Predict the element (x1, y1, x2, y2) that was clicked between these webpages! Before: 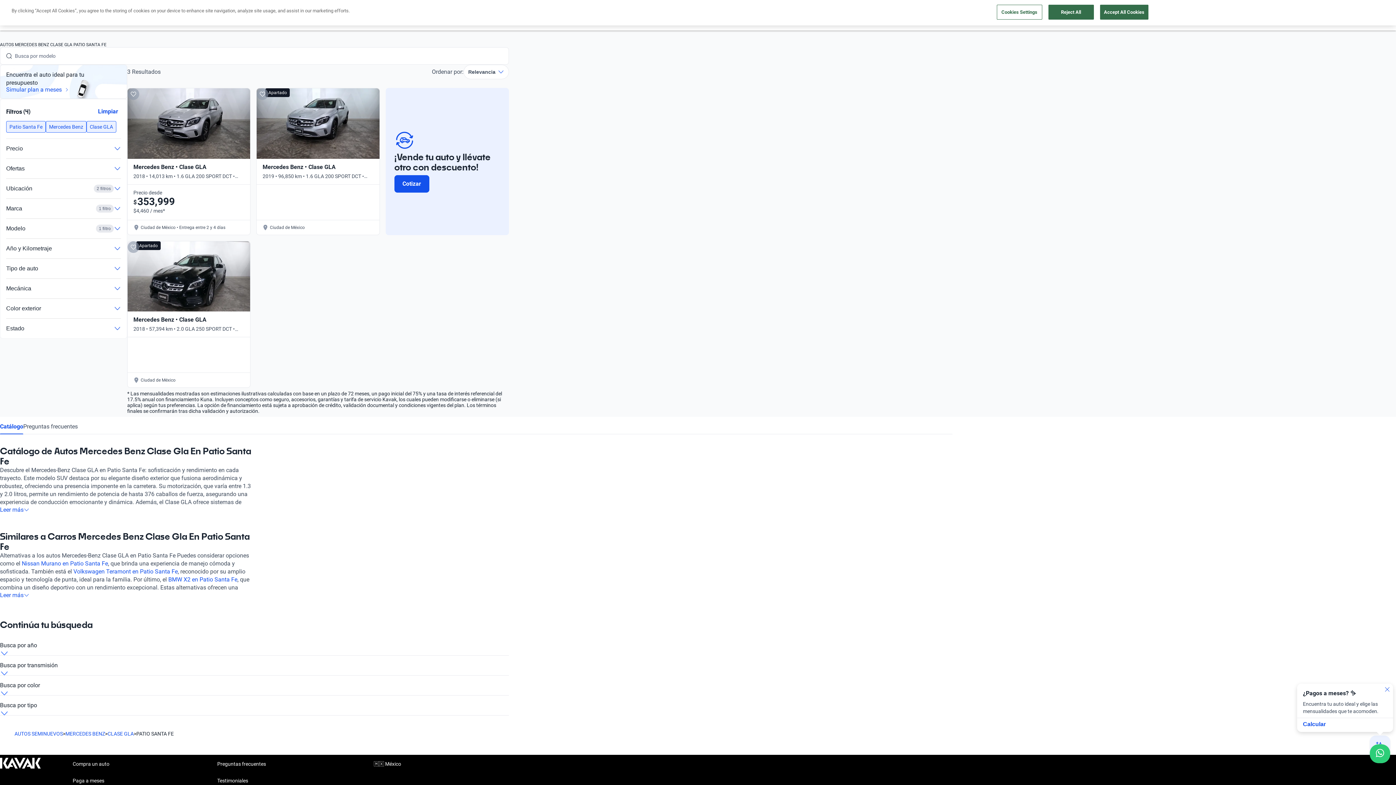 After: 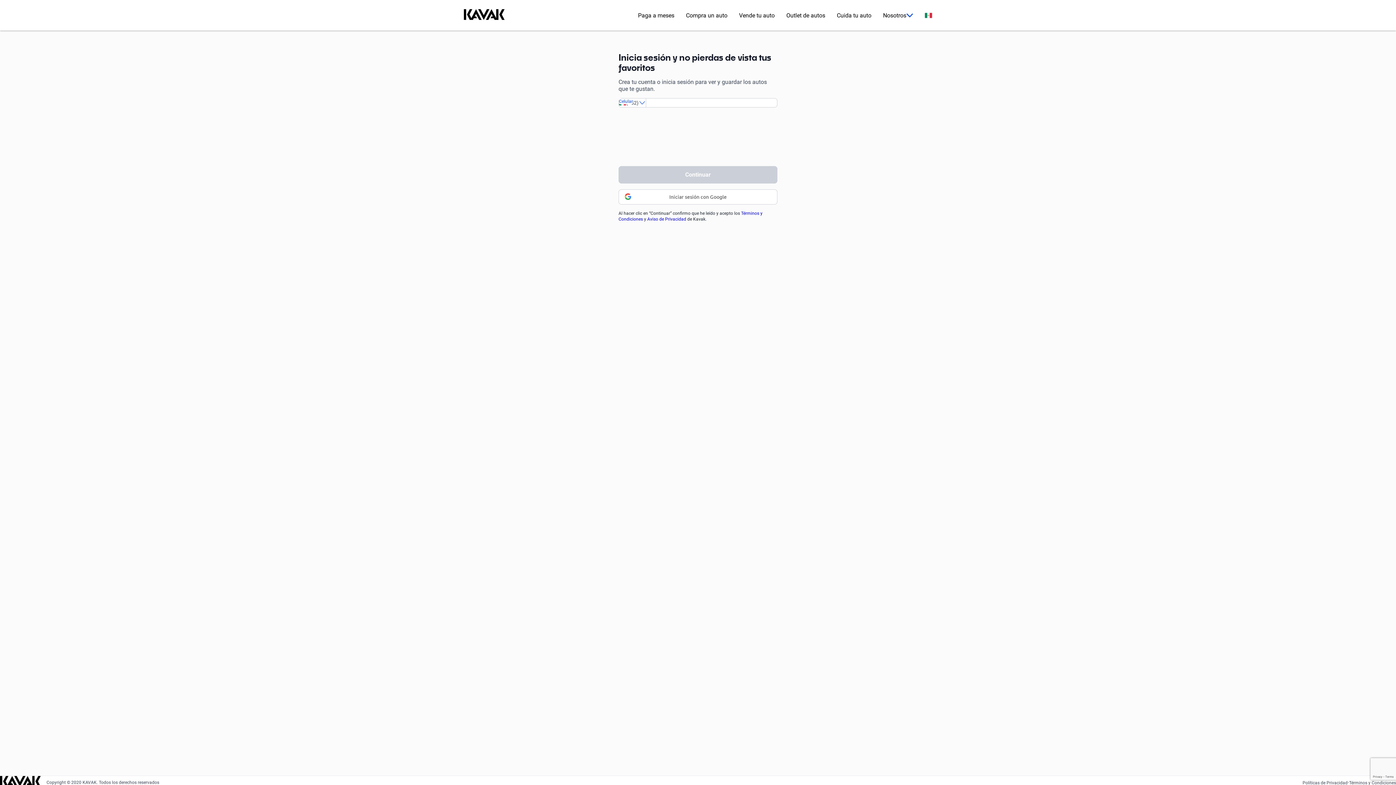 Action: bbox: (127, 88, 139, 100) label: Add to favorites